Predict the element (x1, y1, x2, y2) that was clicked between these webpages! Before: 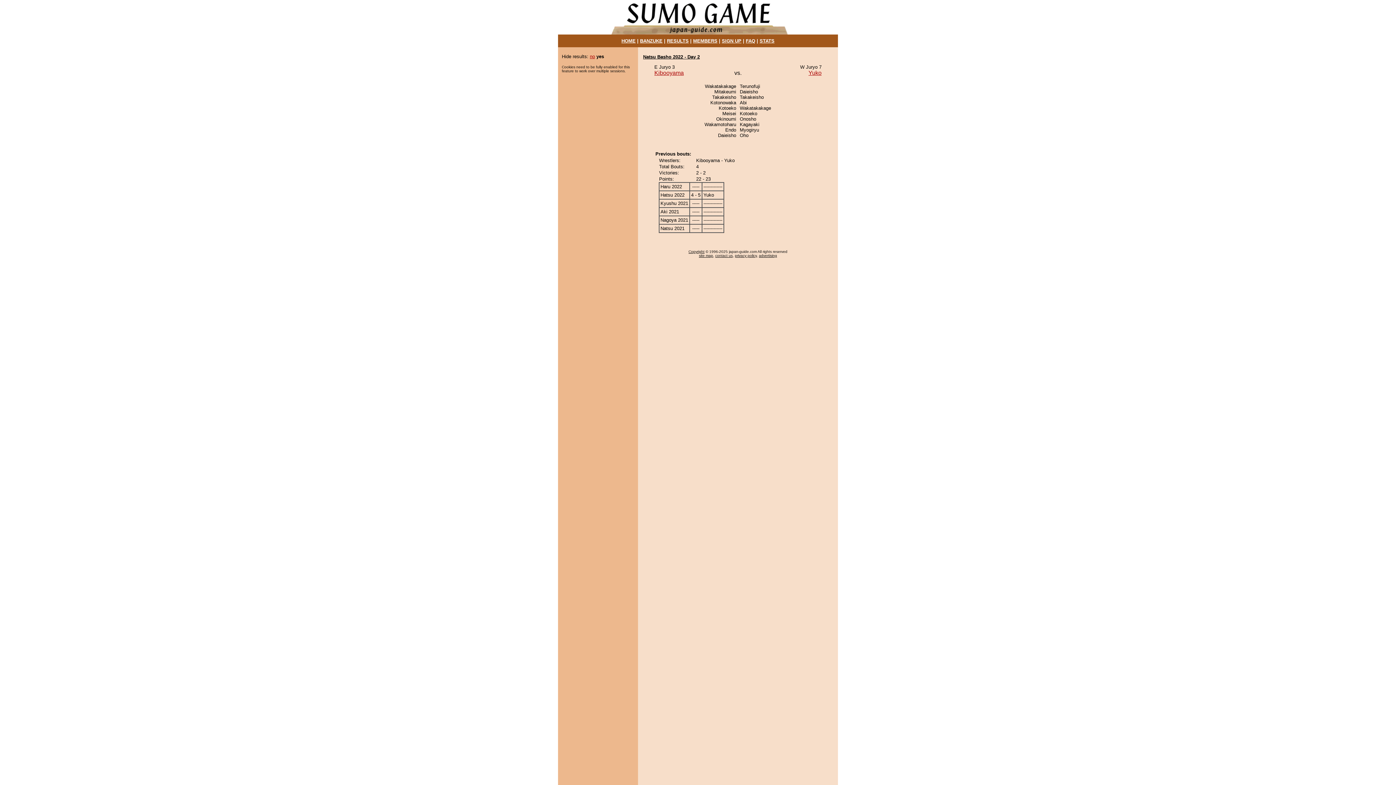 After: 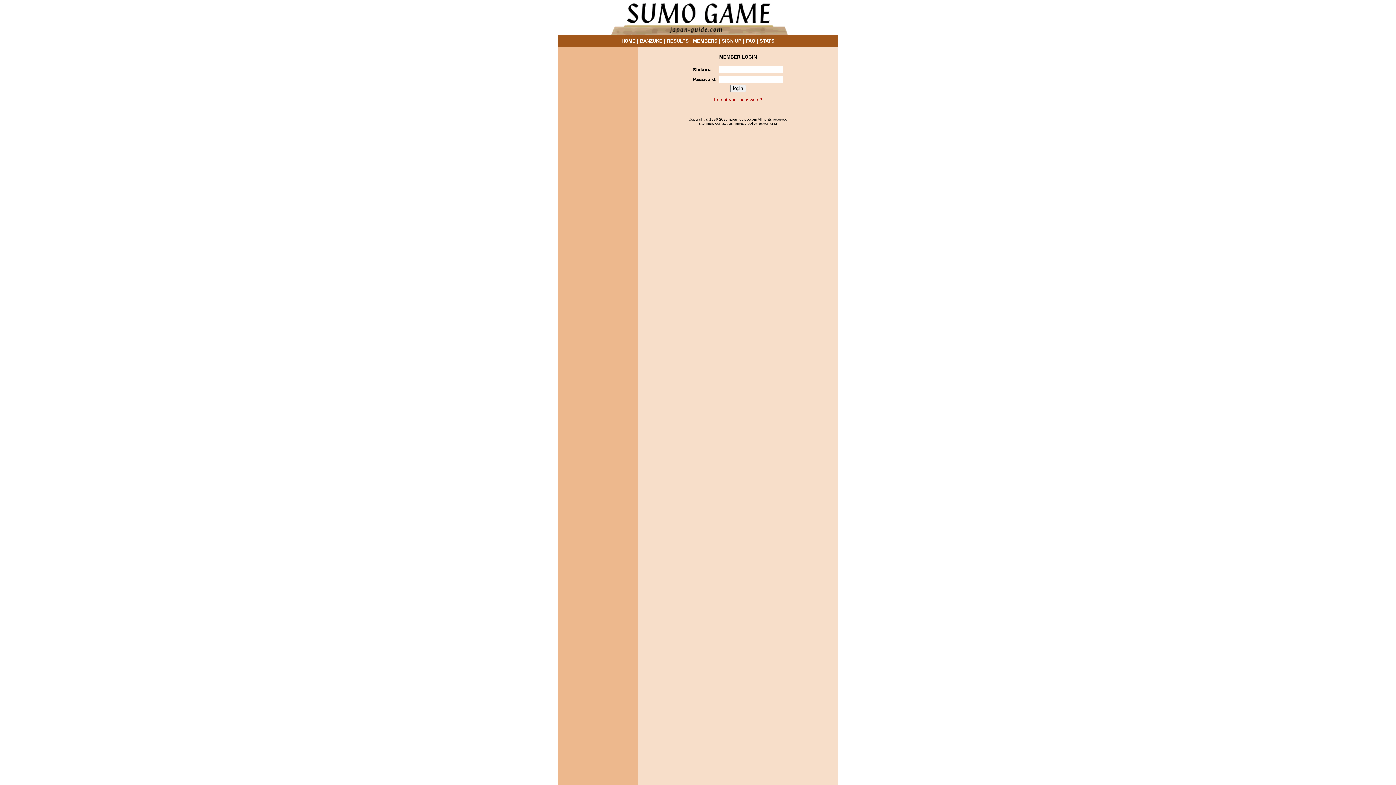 Action: bbox: (693, 38, 717, 43) label: MEMBERS